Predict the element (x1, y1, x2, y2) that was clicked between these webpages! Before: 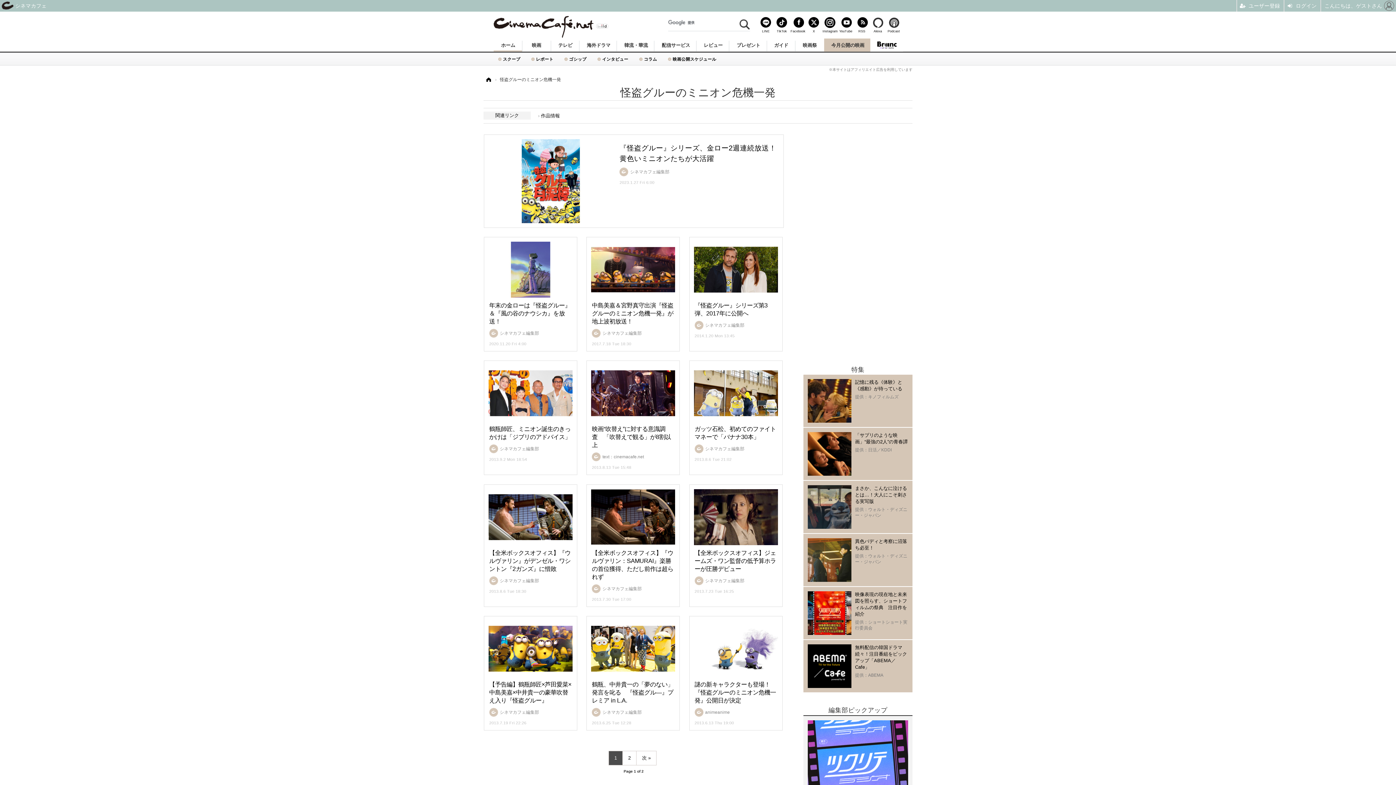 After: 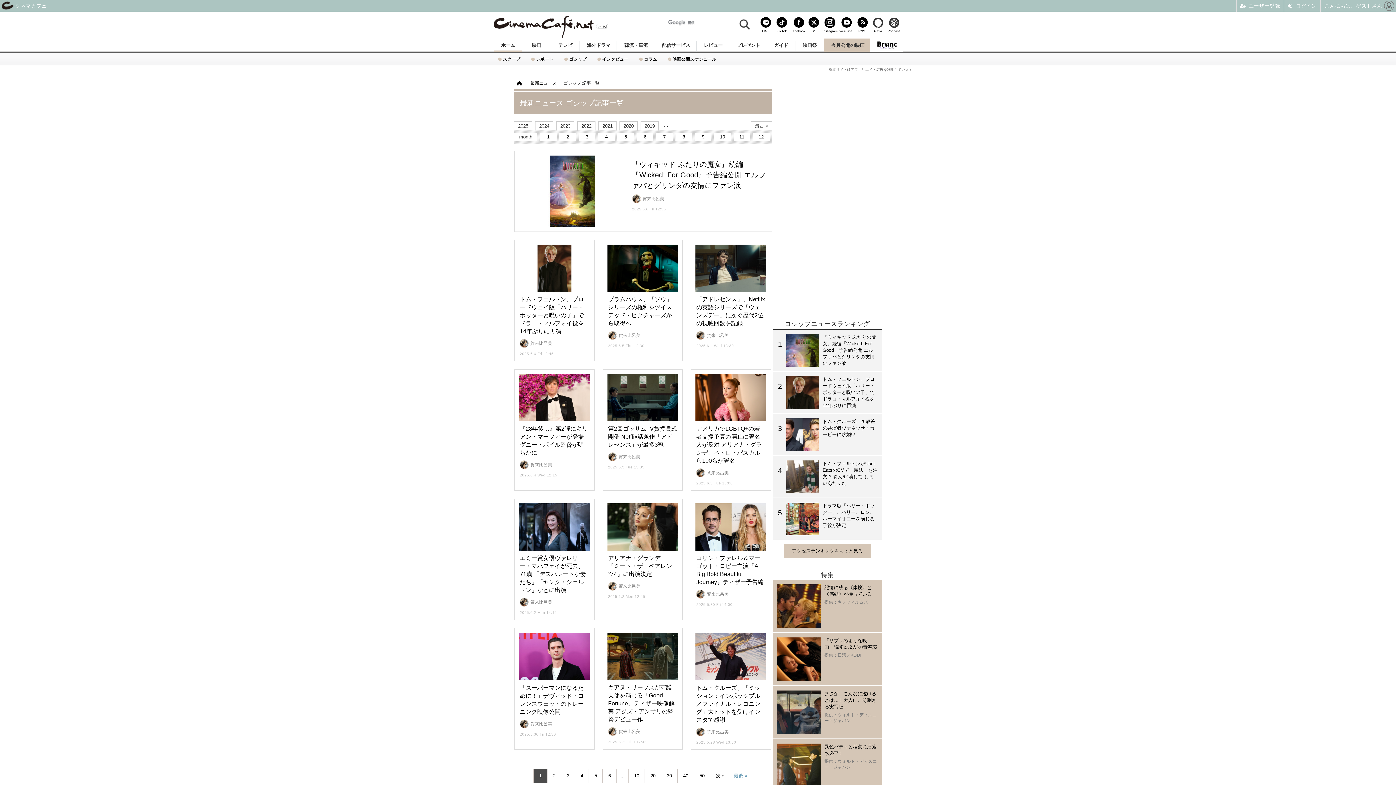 Action: bbox: (564, 52, 597, 63) label: ゴシップ